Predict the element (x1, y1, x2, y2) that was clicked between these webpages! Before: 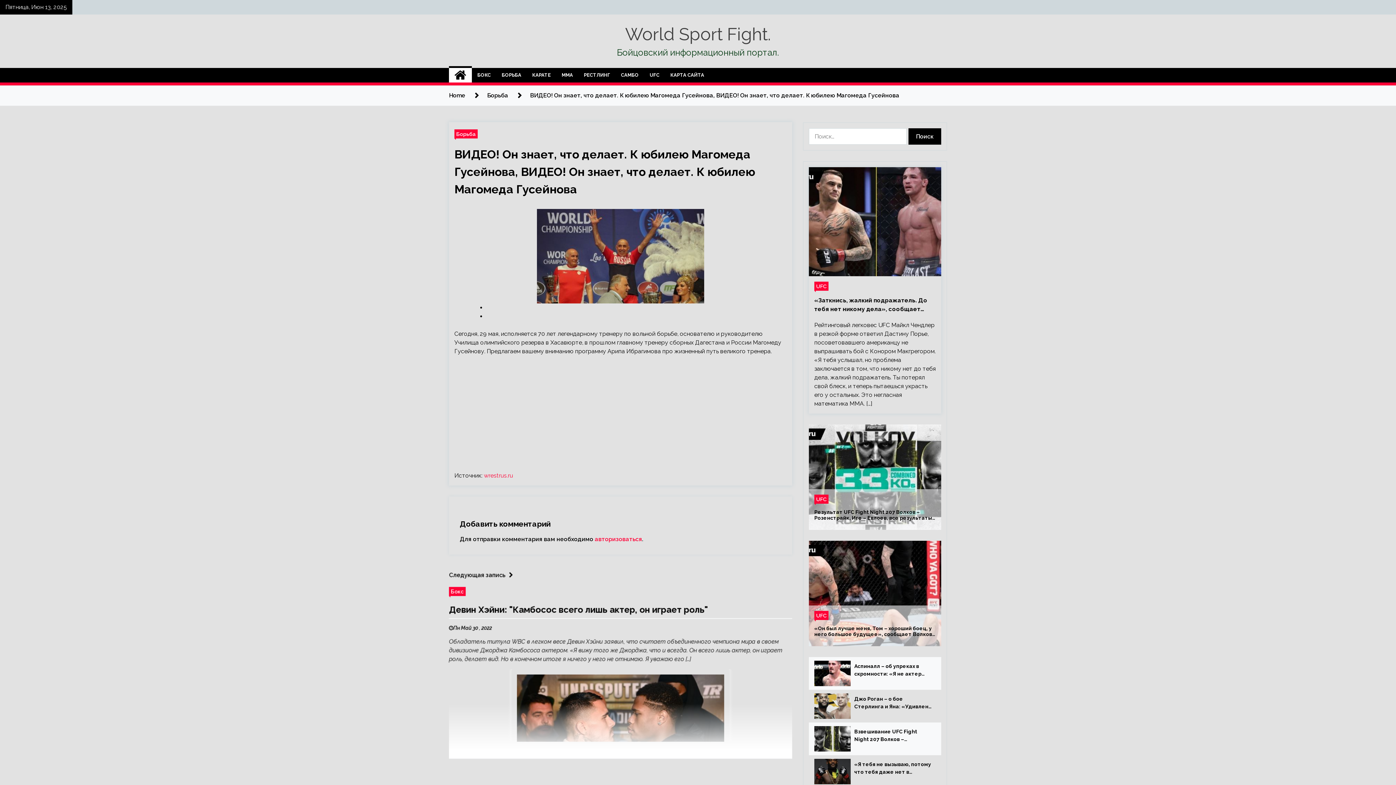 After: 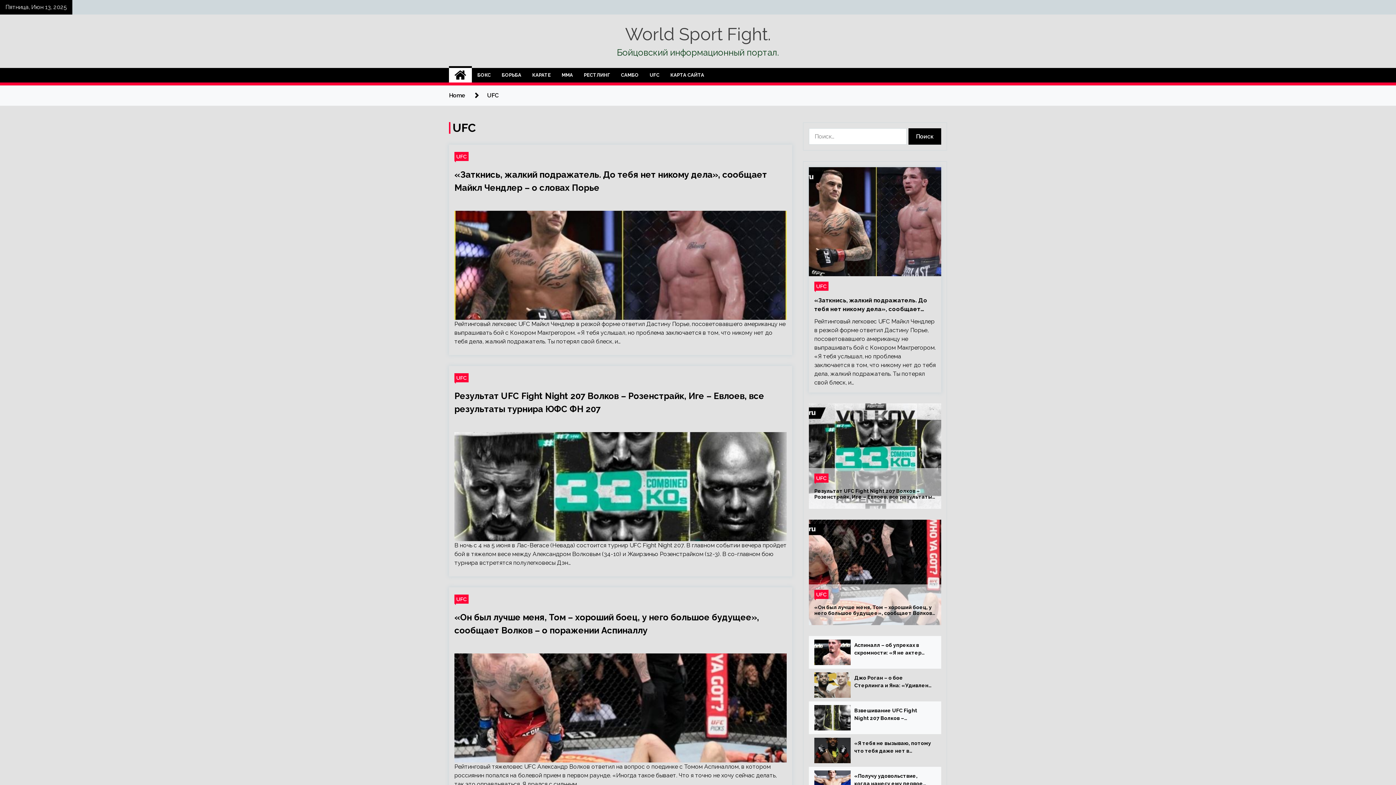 Action: label: UFC bbox: (814, 494, 828, 504)